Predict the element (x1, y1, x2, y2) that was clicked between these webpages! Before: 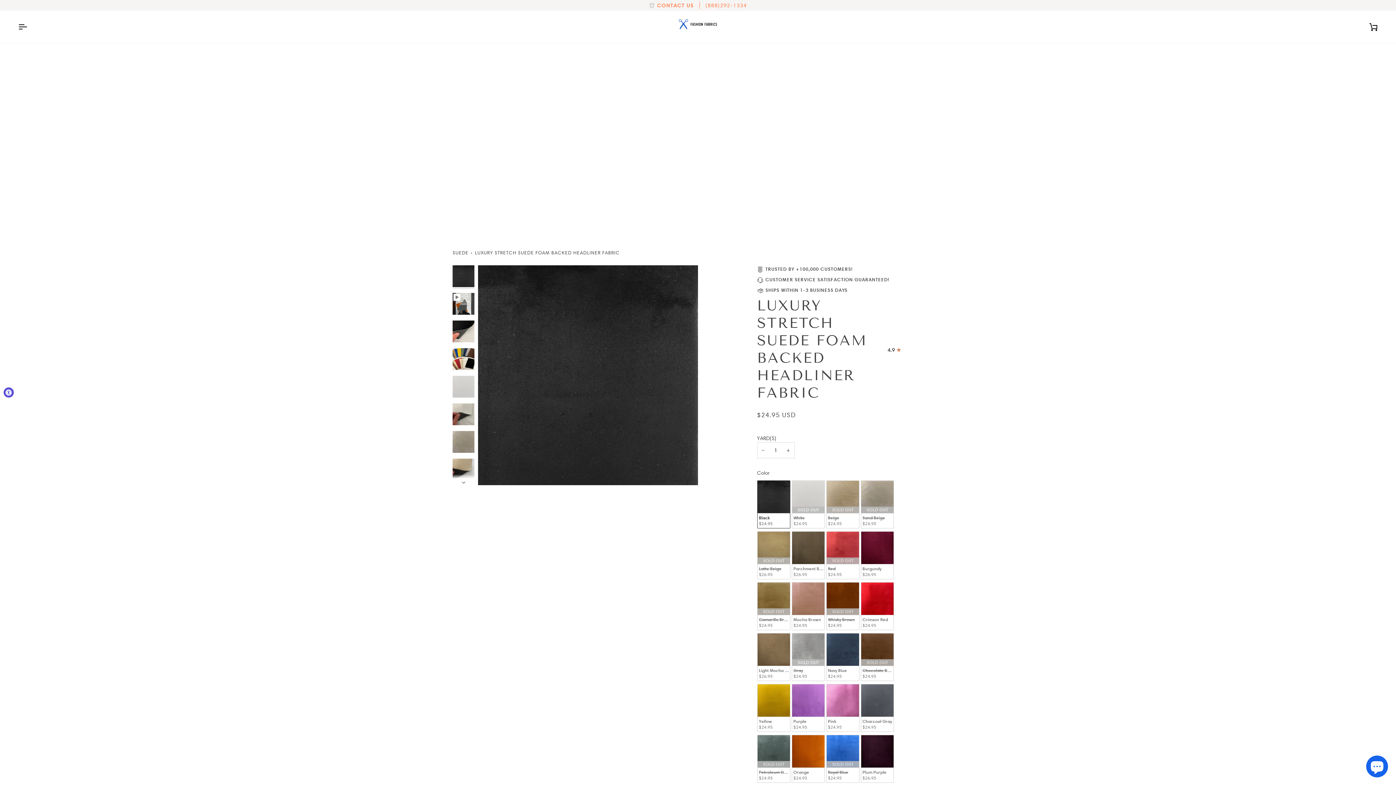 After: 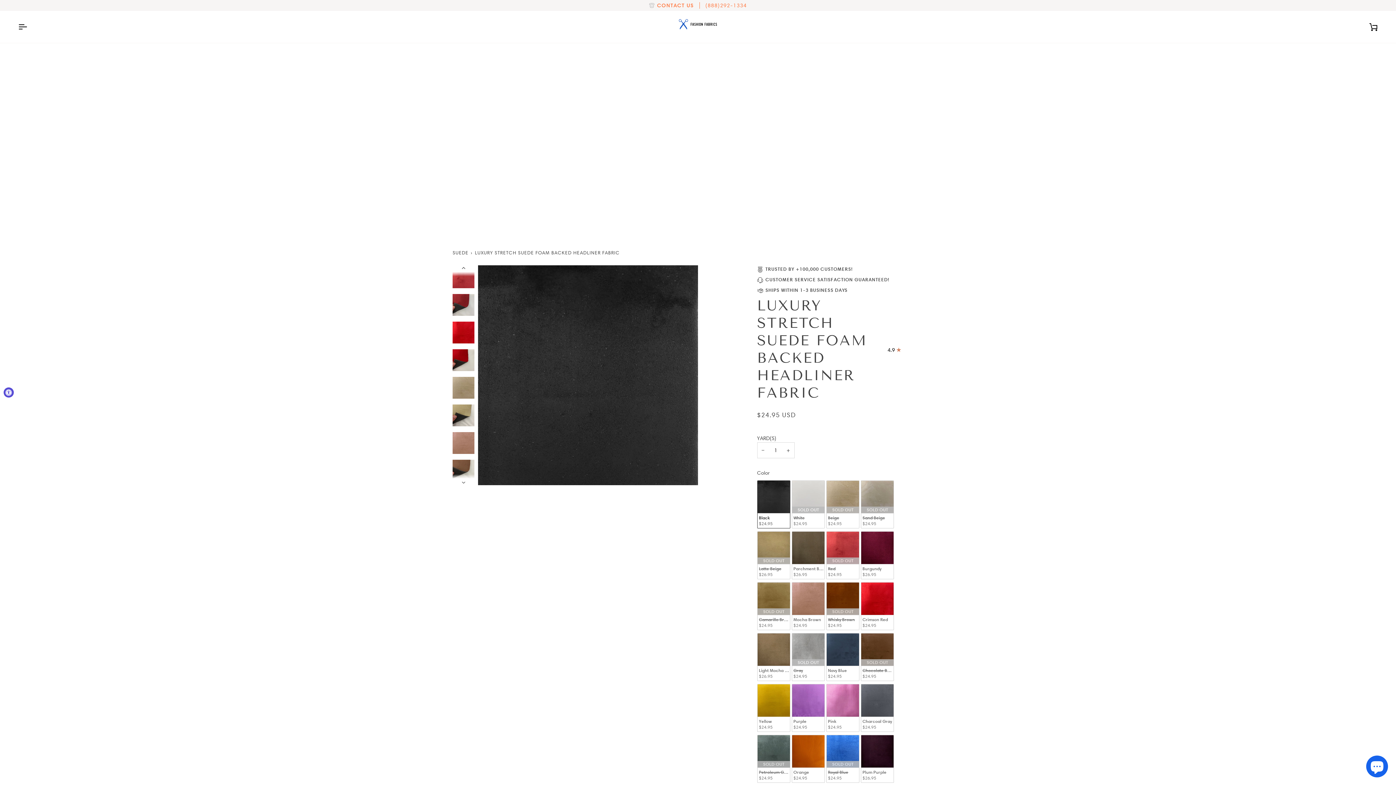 Action: label: Next bbox: (452, 474, 474, 485)